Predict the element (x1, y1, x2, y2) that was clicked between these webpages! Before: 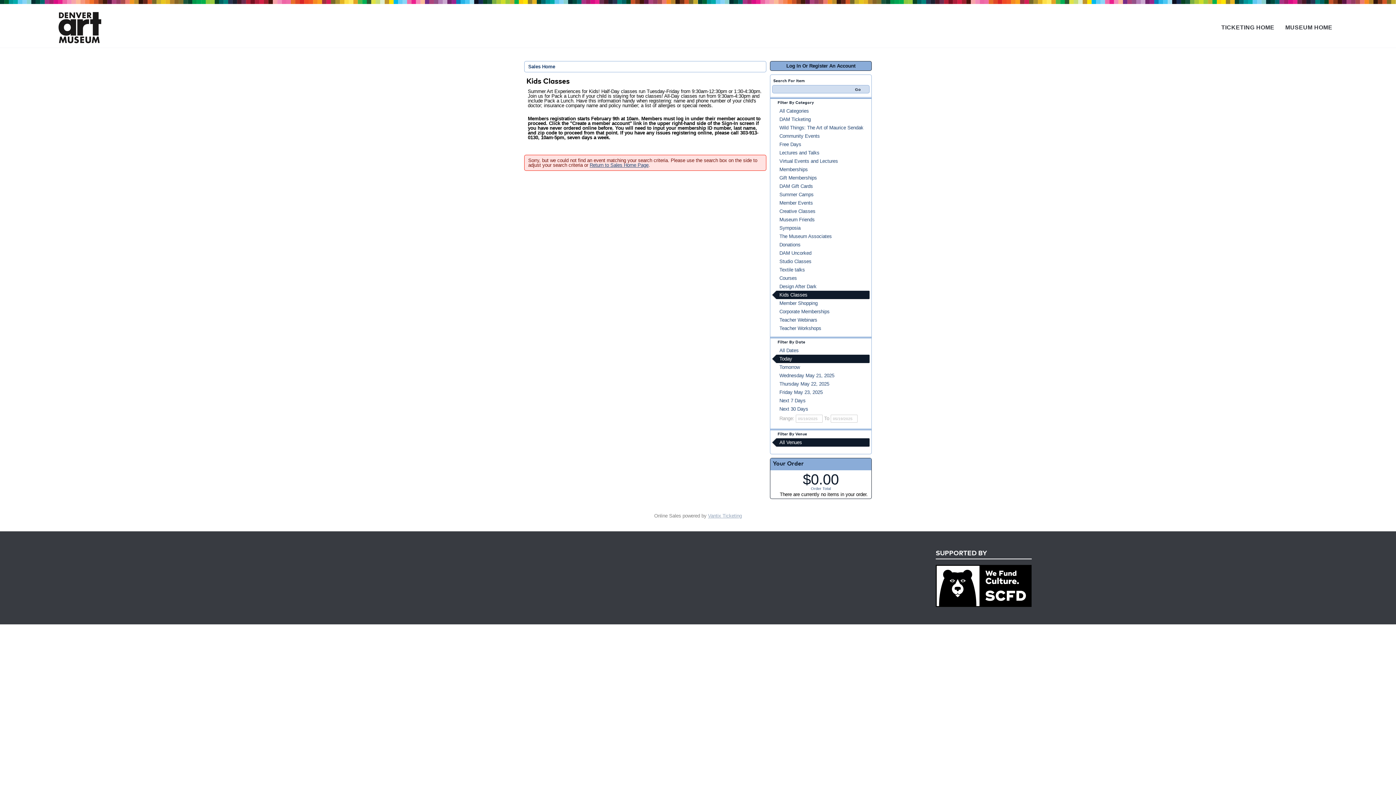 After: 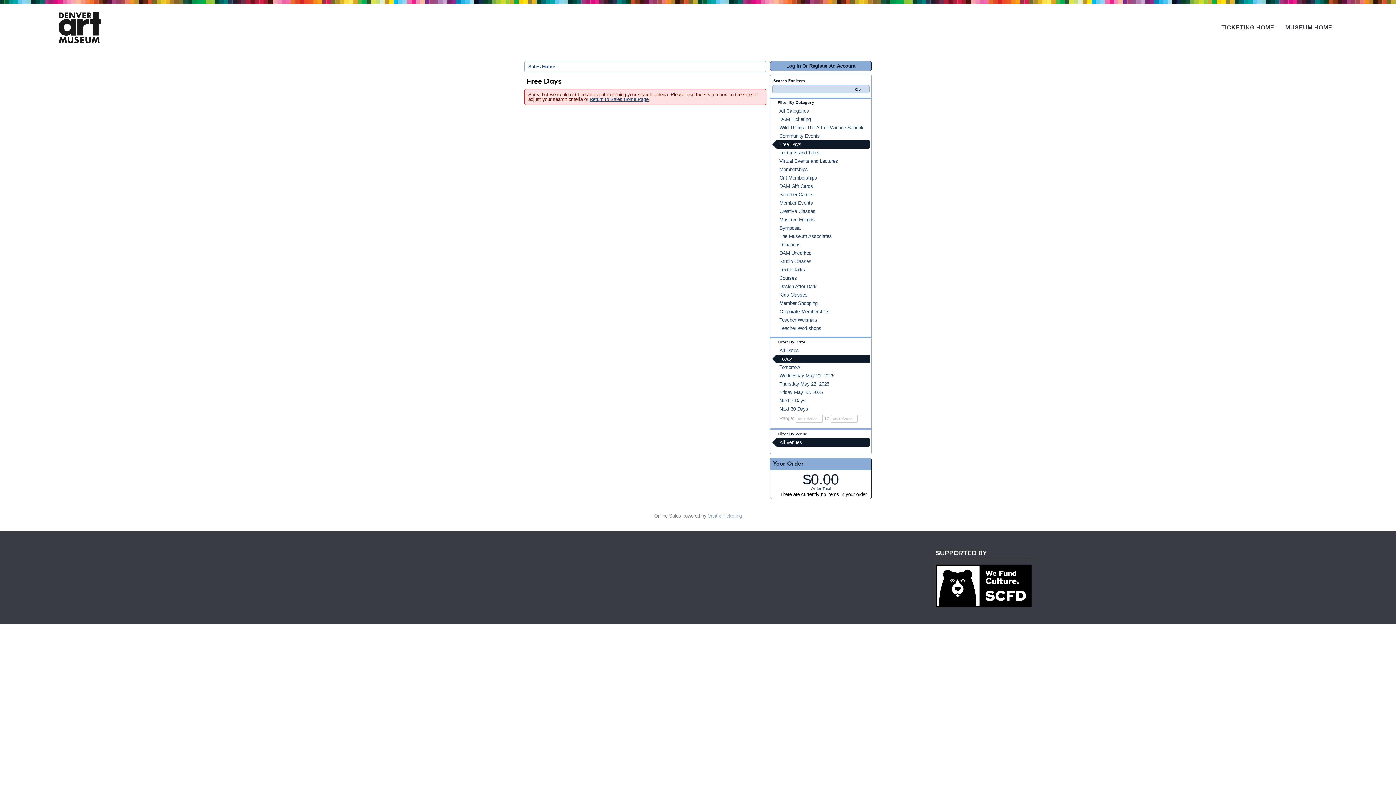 Action: bbox: (772, 140, 869, 148) label: Free Days